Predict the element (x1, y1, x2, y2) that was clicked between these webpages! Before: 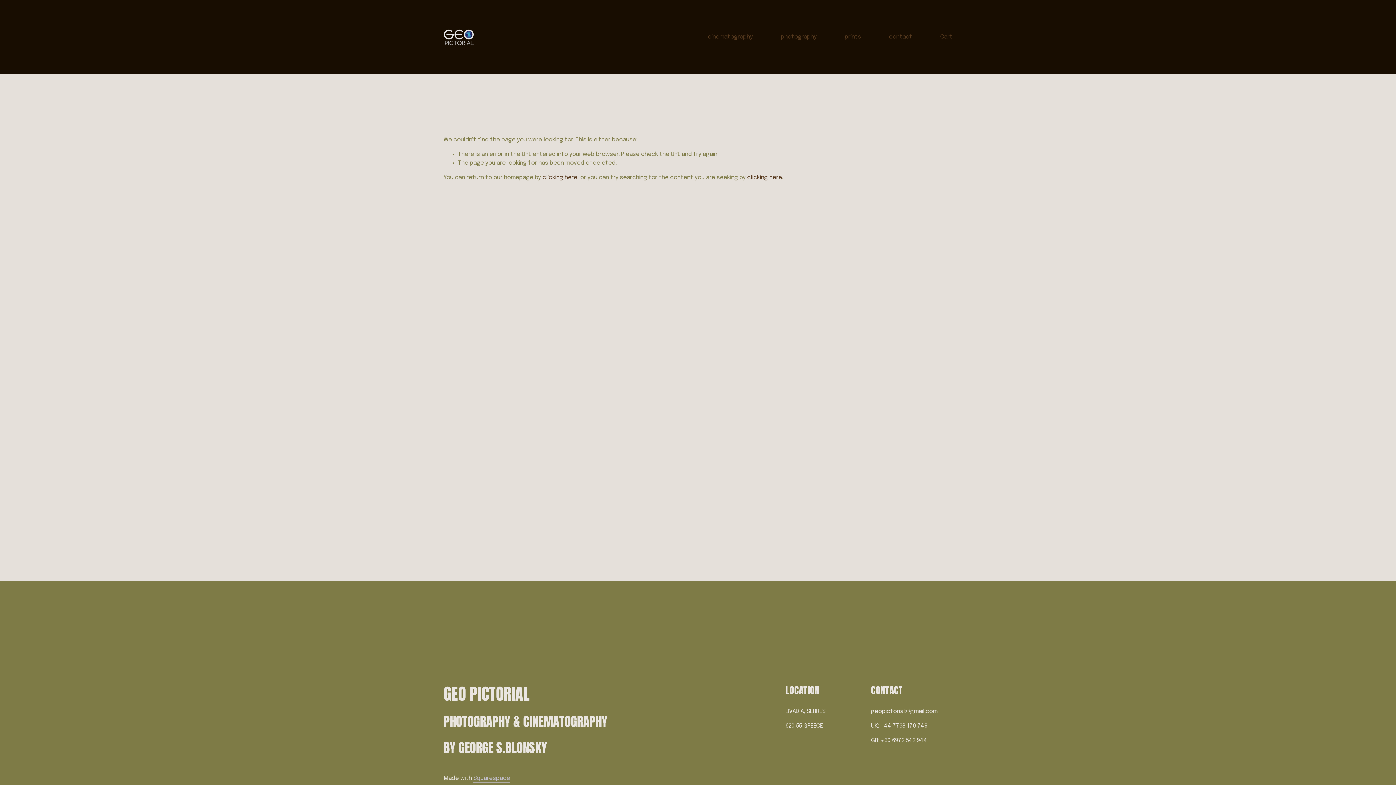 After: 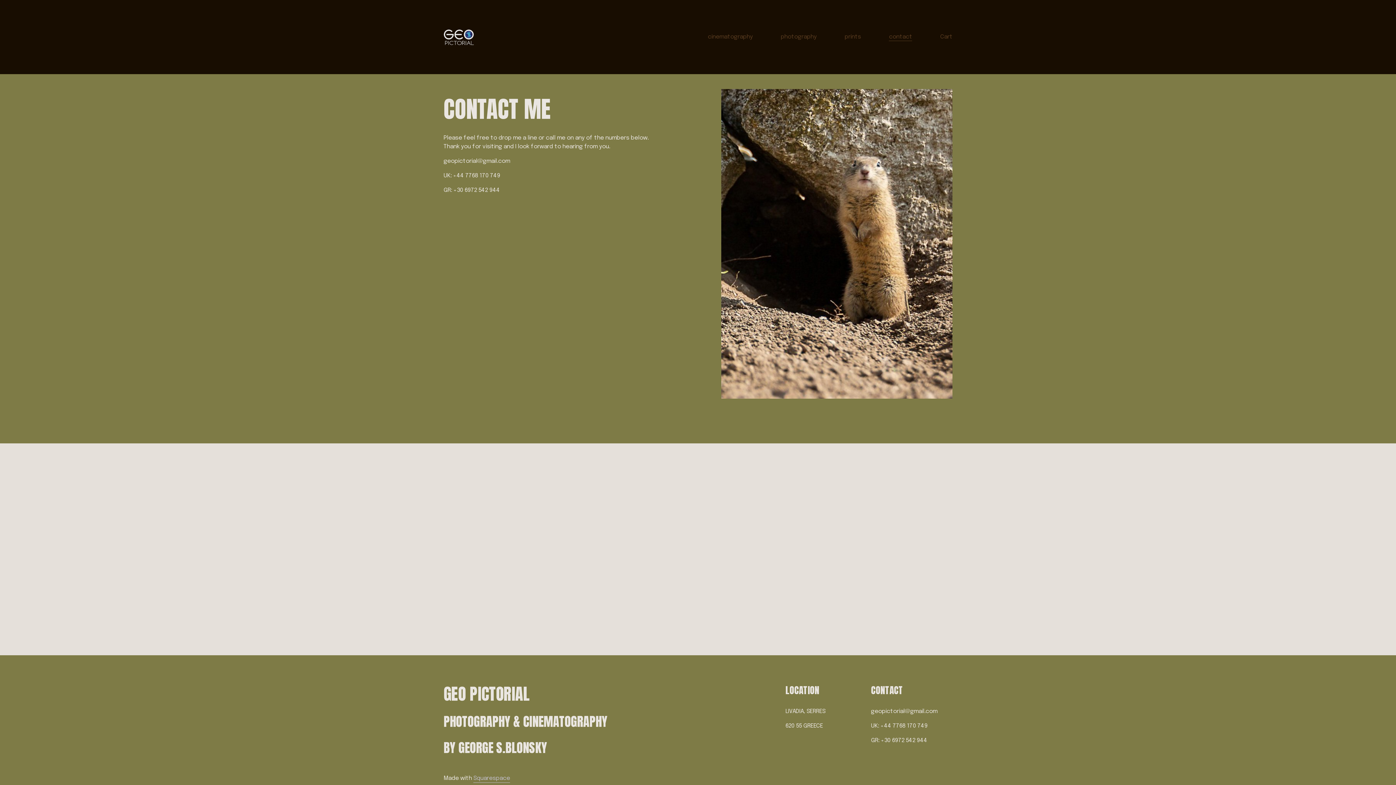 Action: bbox: (889, 32, 912, 41) label: contact